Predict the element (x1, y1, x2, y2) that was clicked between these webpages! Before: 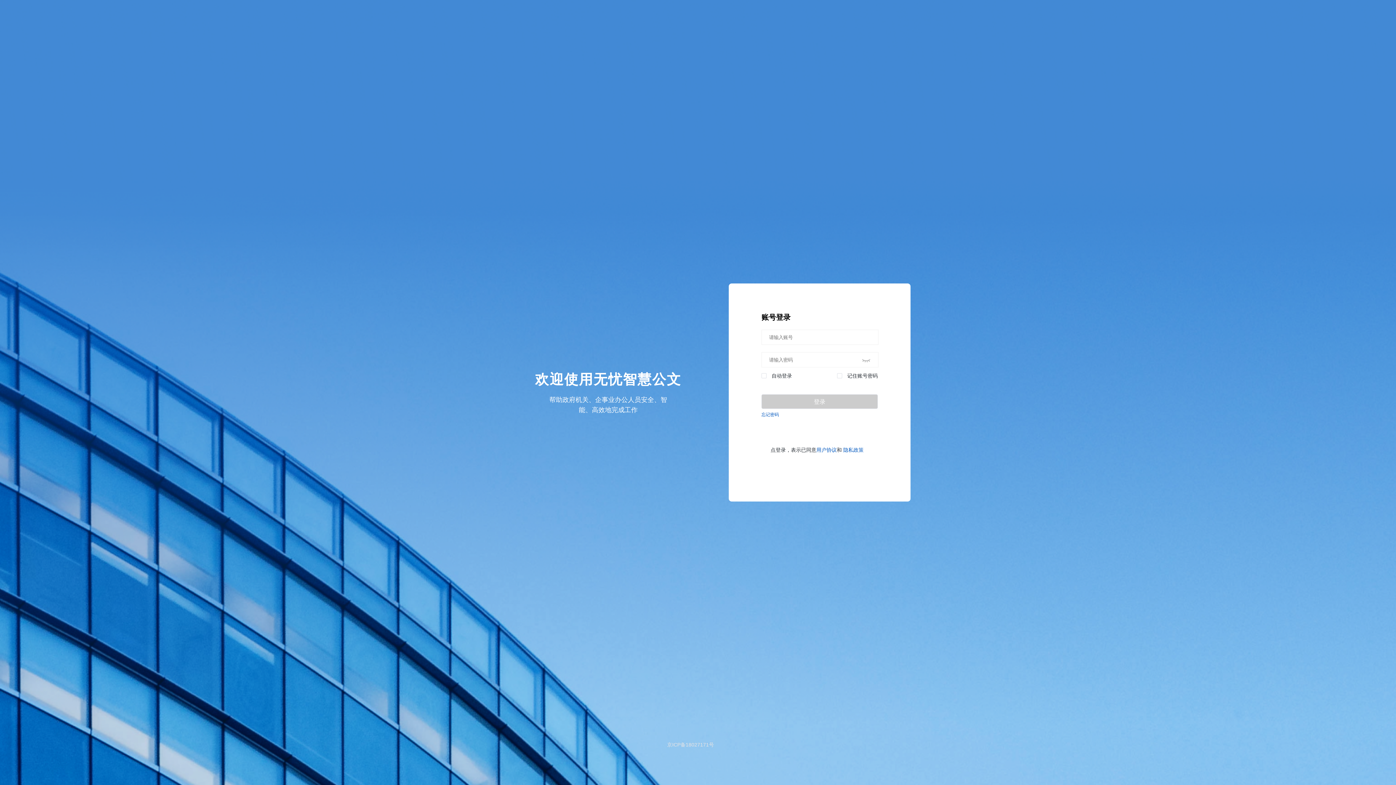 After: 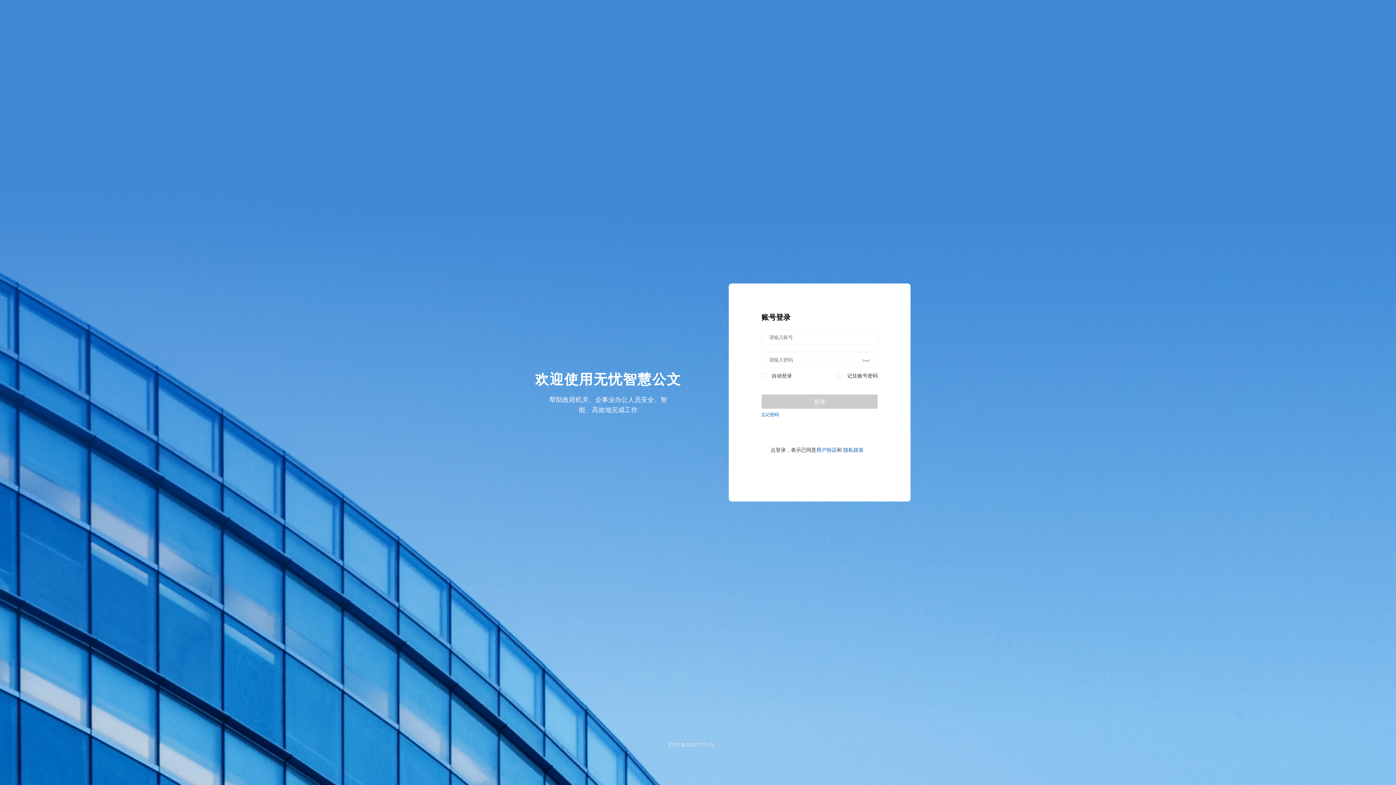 Action: bbox: (843, 447, 863, 453) label: 隐私政策